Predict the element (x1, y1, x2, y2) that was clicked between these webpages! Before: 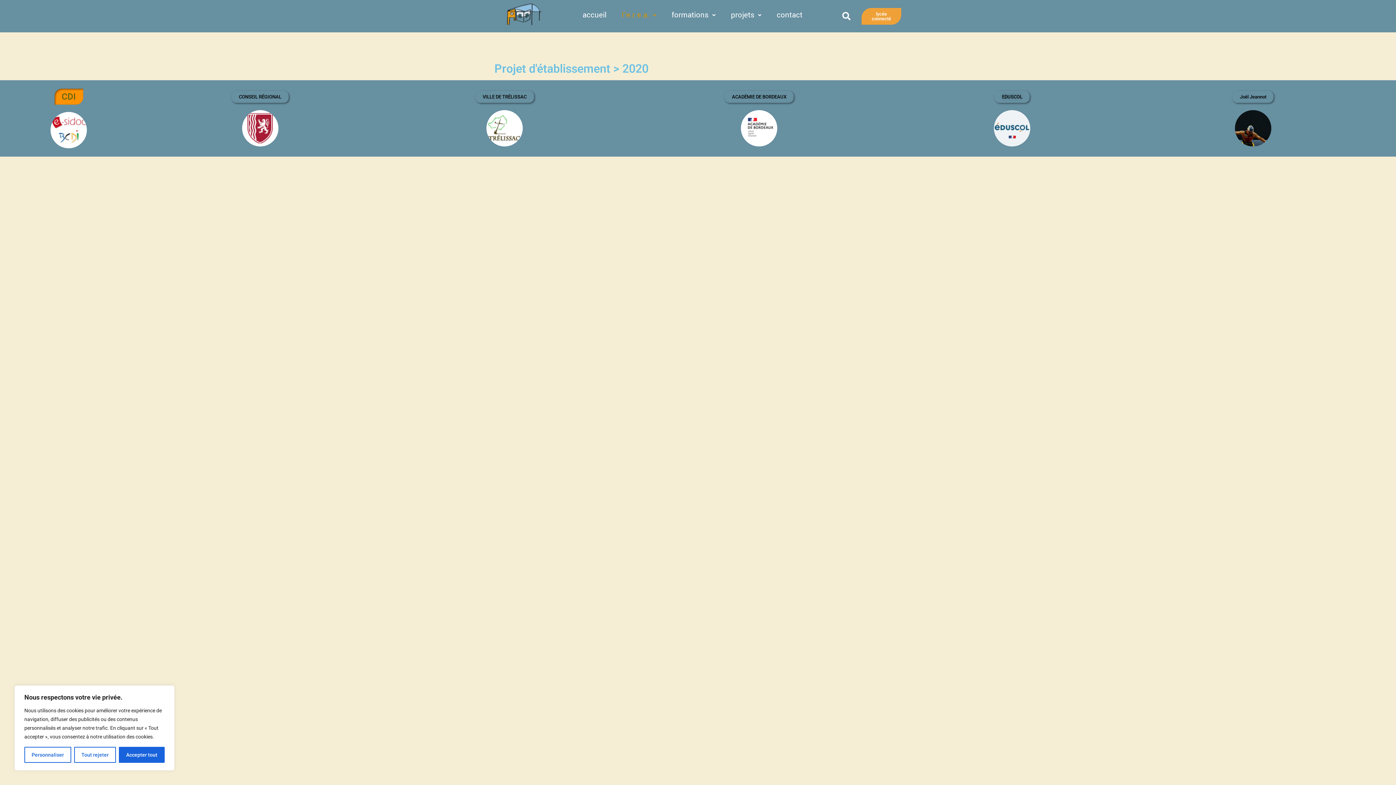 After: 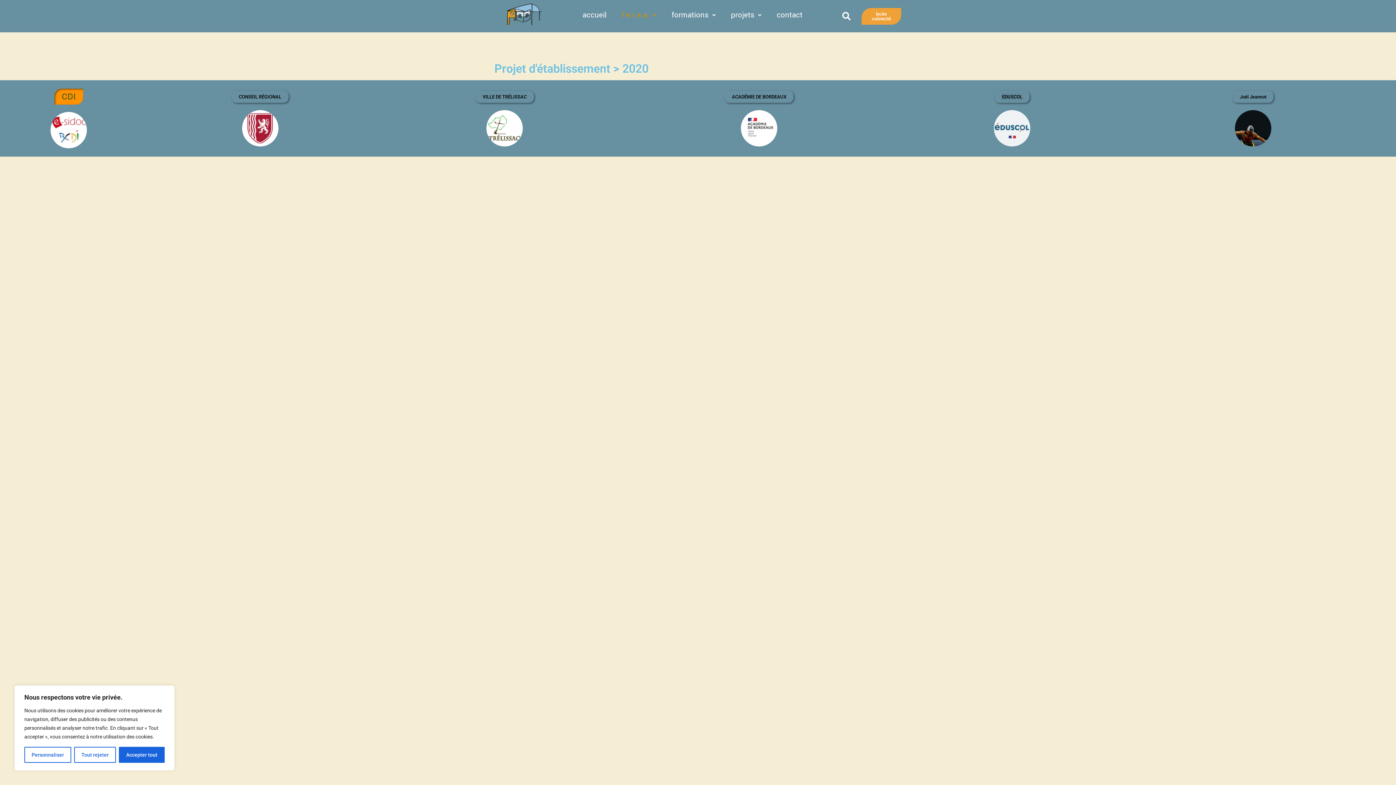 Action: bbox: (242, 110, 278, 146)